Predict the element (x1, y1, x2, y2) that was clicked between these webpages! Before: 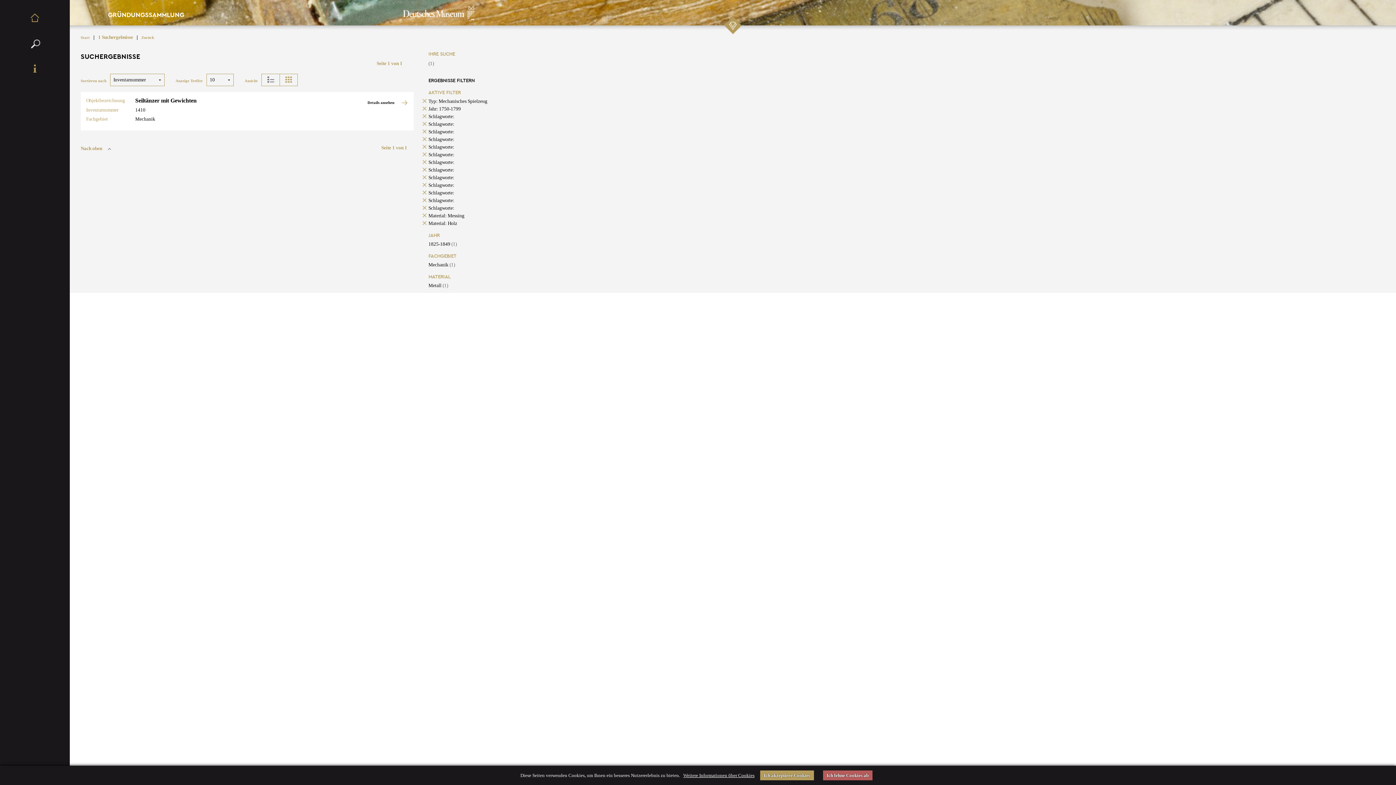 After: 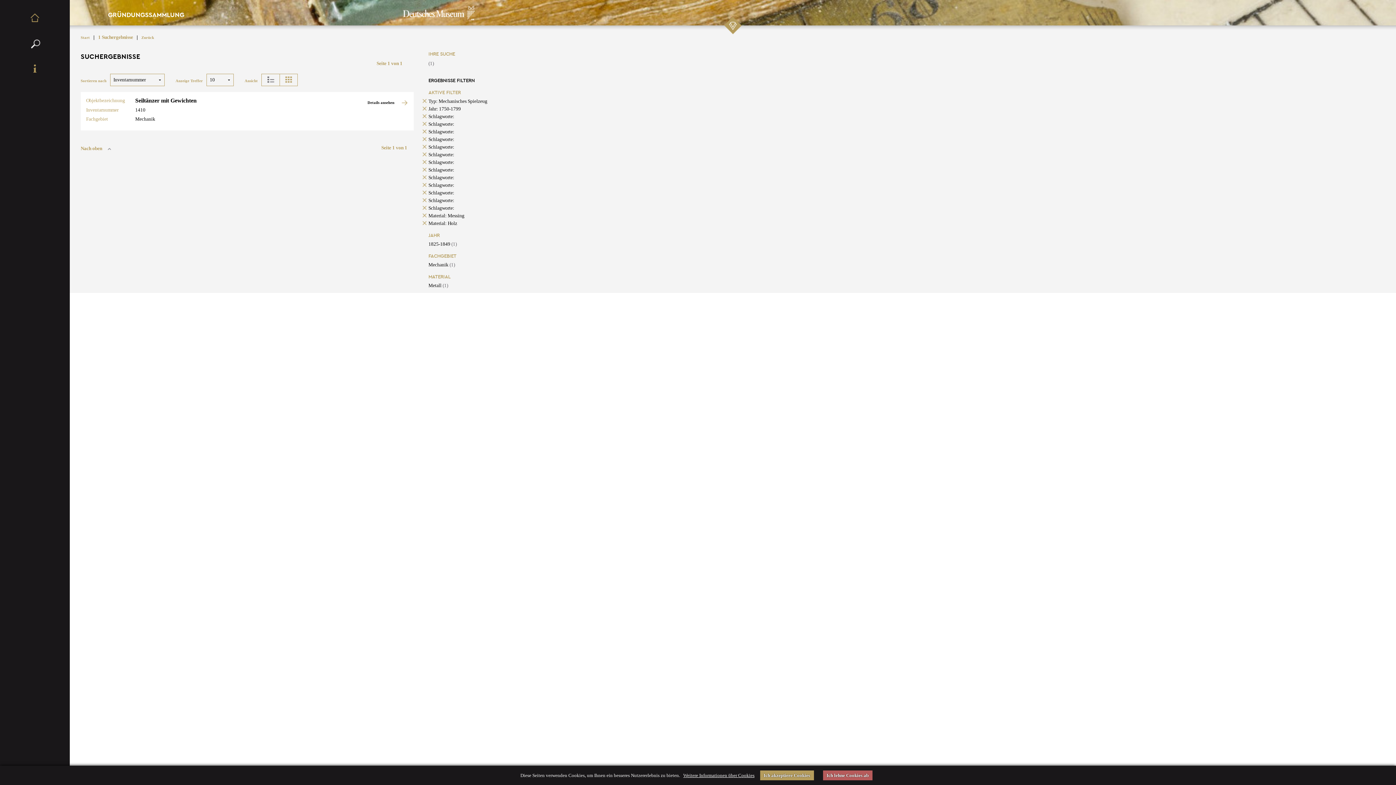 Action: bbox: (428, 144, 454, 149) label: Schlagworte: